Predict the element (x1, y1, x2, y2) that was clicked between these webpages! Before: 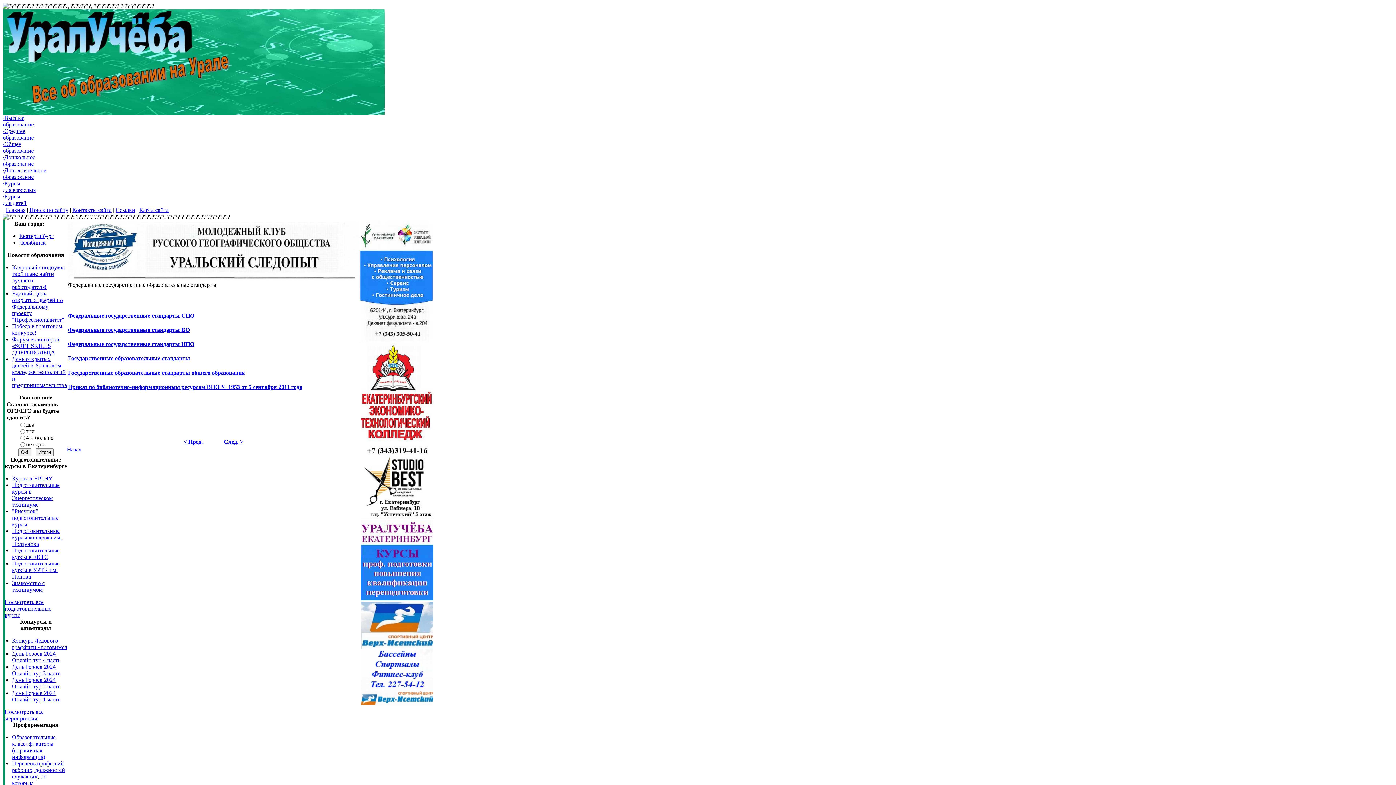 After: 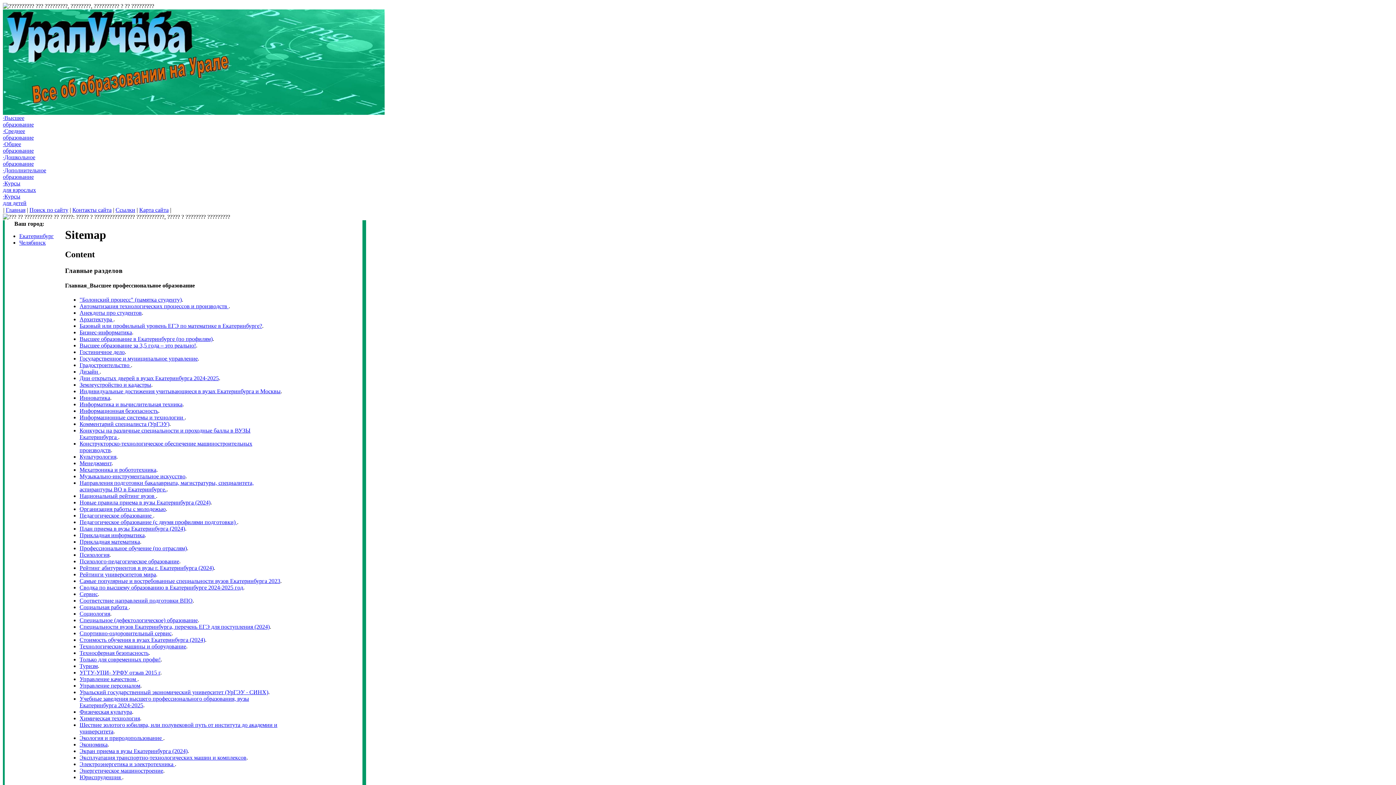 Action: bbox: (139, 206, 168, 213) label: Карта сайта